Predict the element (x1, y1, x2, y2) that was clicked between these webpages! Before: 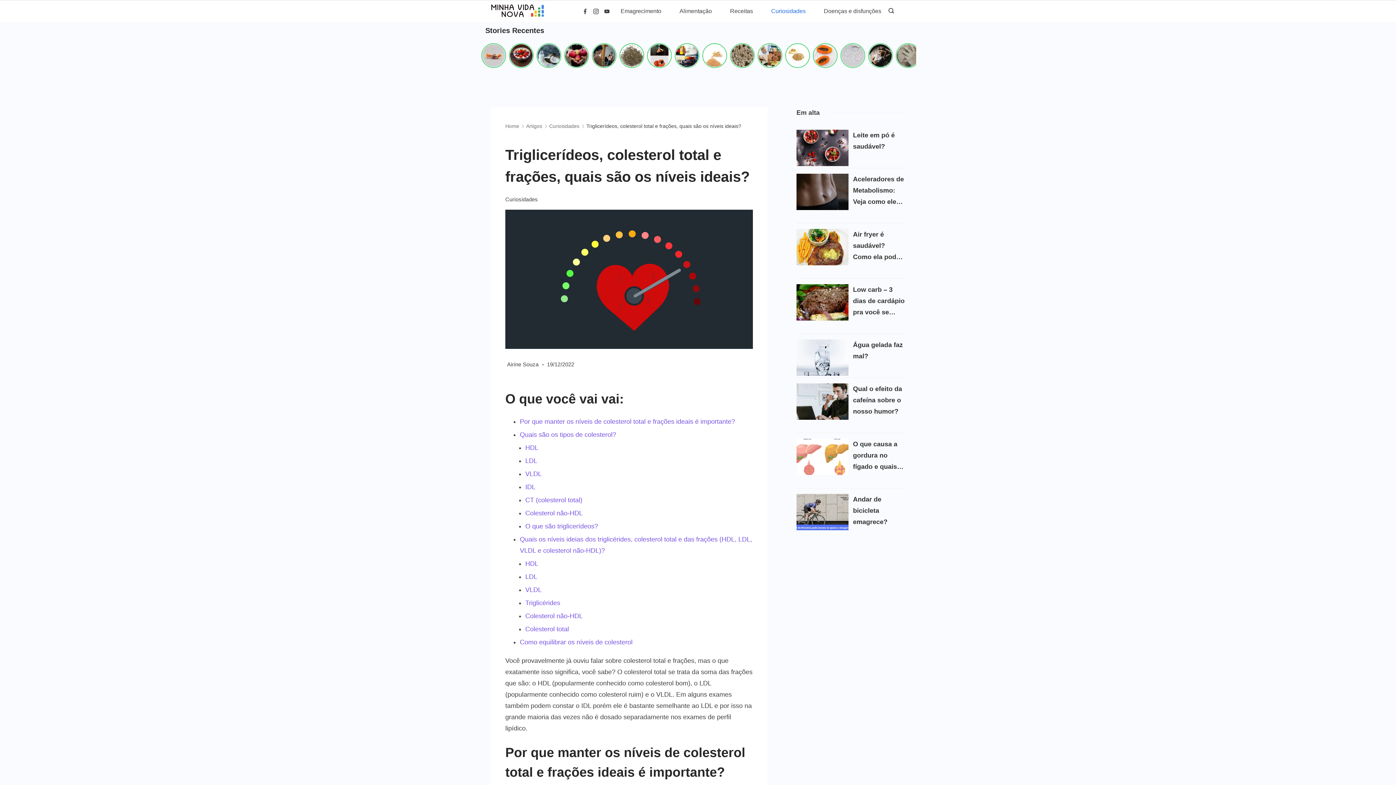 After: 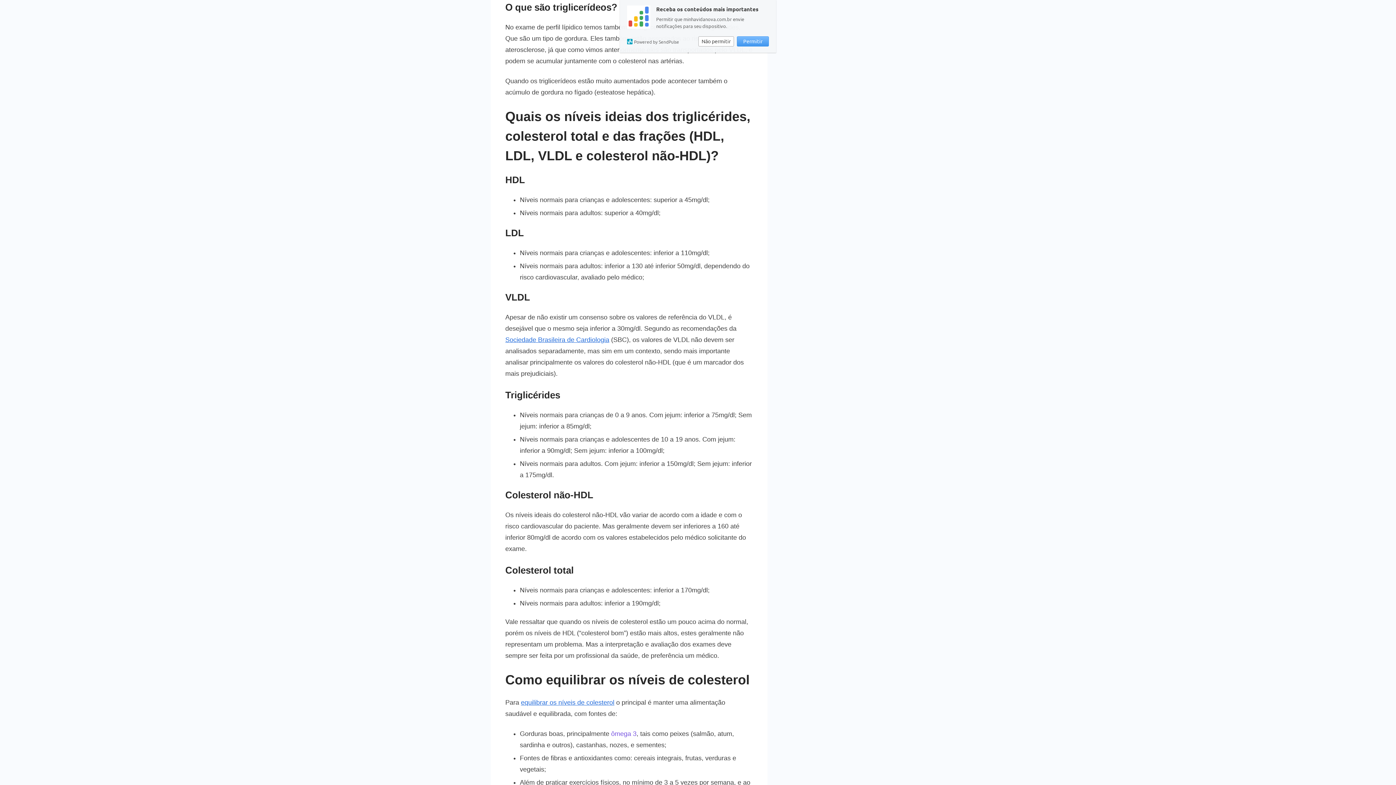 Action: bbox: (525, 522, 598, 530) label: O que são triglicerídeos?